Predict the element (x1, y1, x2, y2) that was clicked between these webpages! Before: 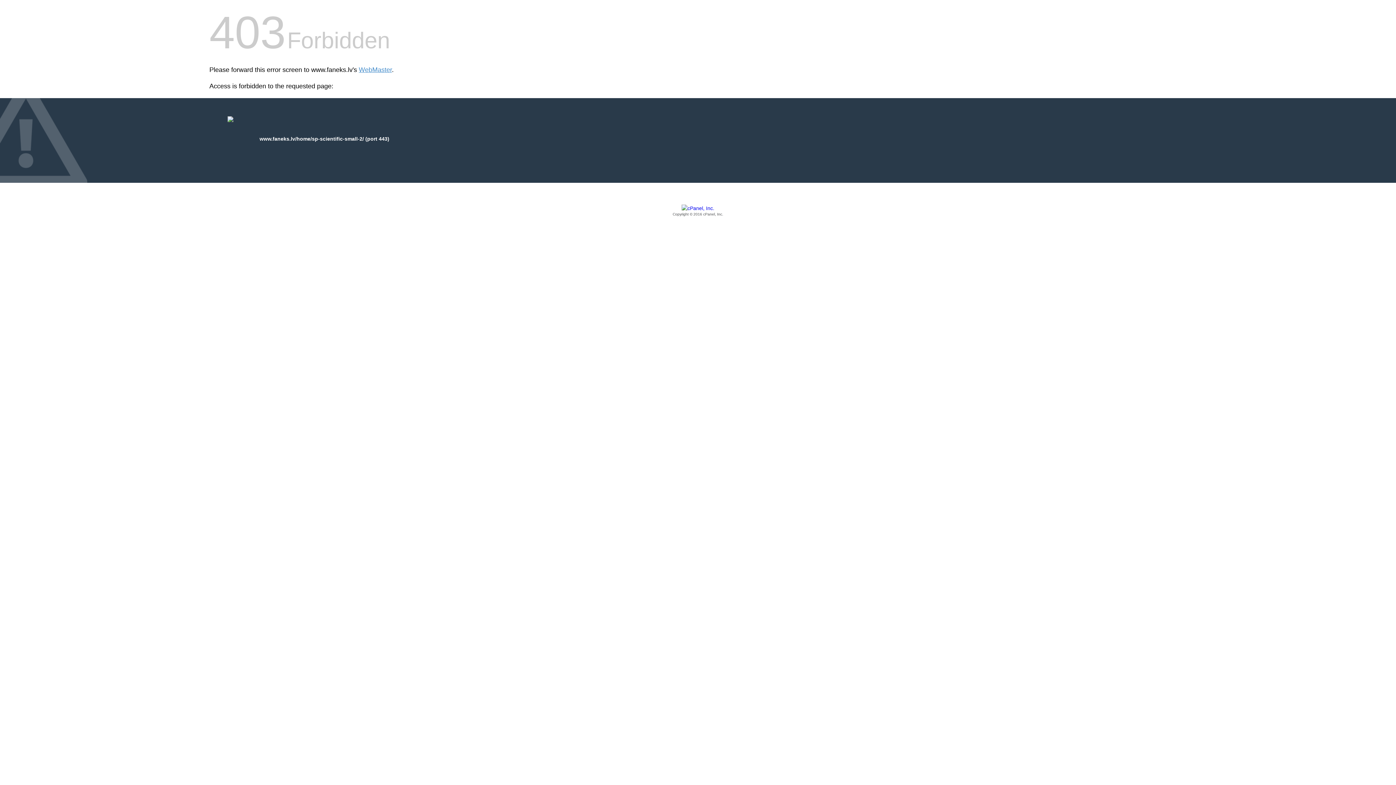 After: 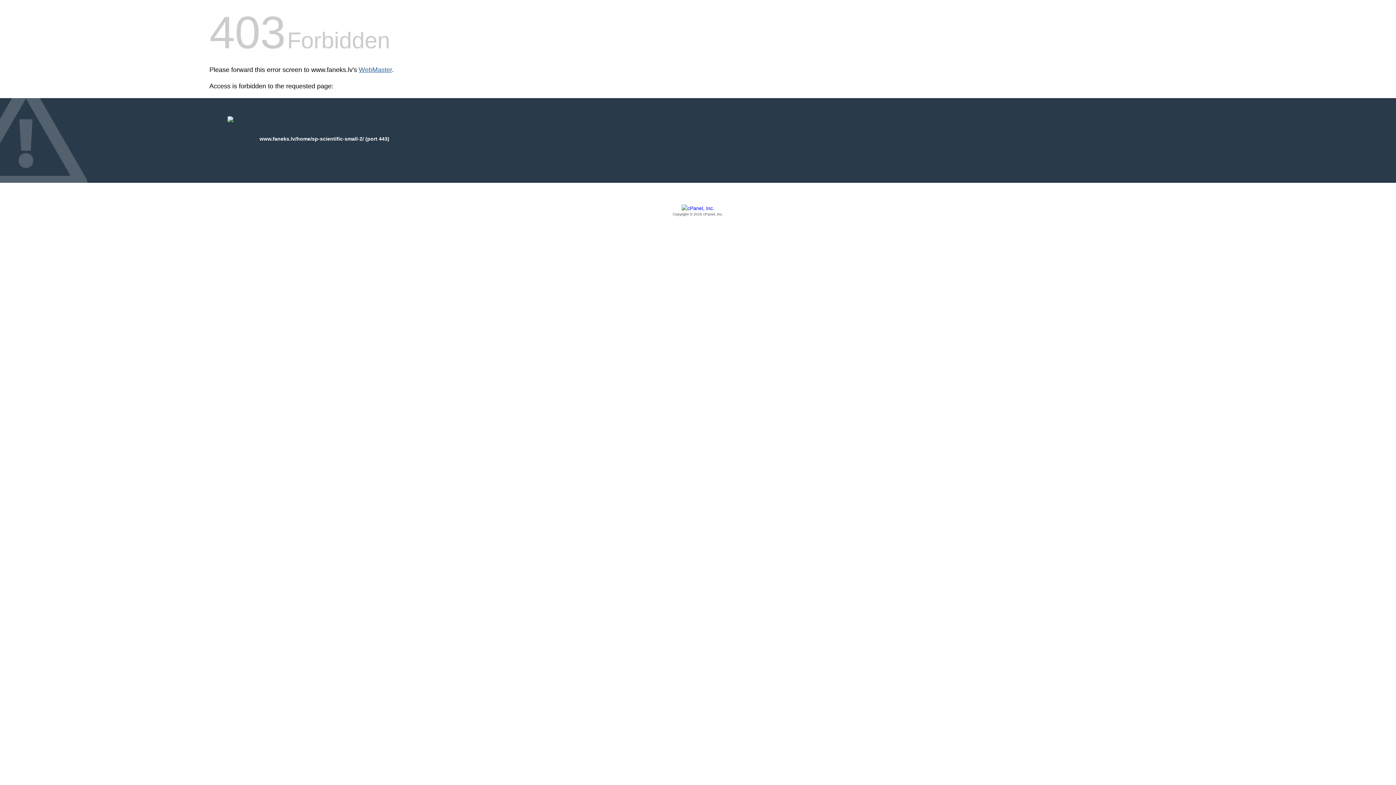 Action: bbox: (358, 66, 392, 73) label: WebMaster